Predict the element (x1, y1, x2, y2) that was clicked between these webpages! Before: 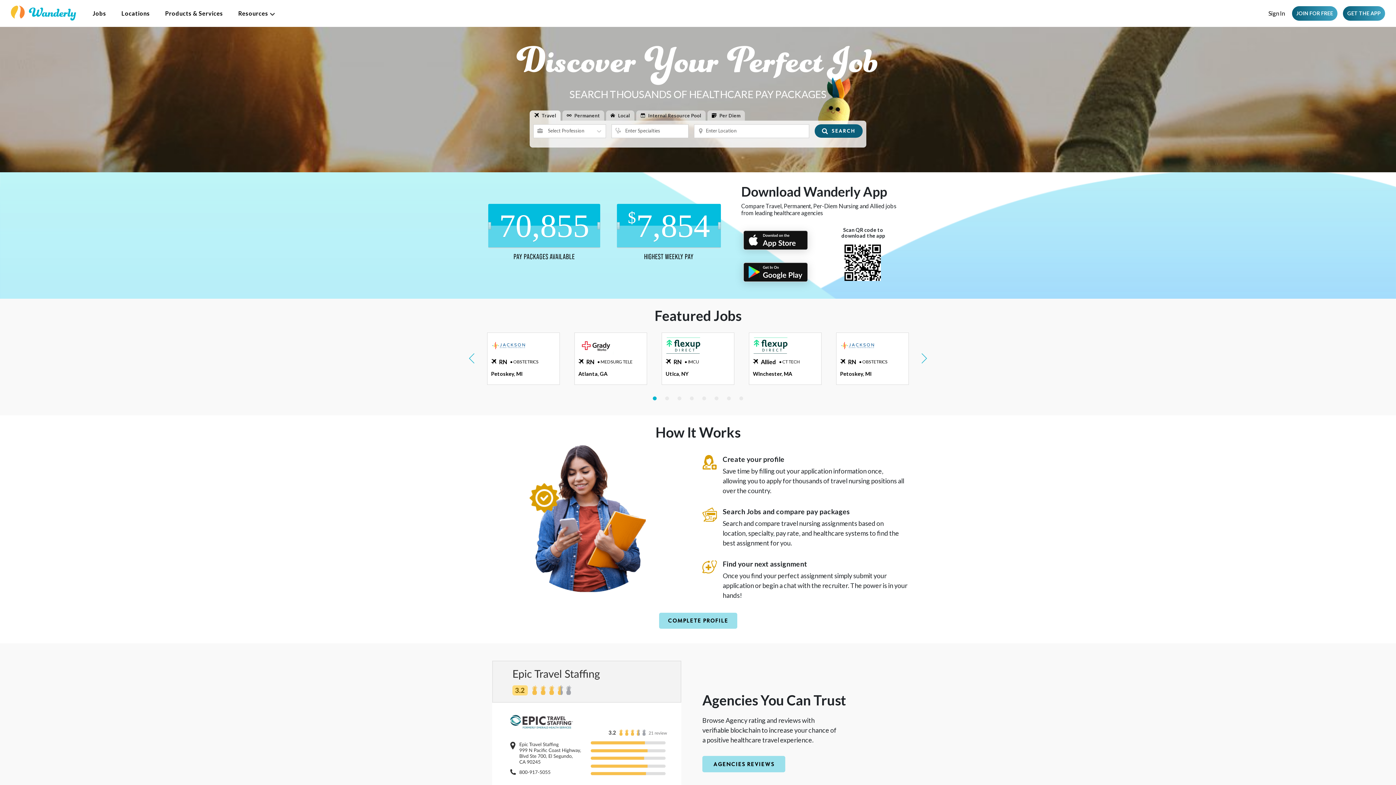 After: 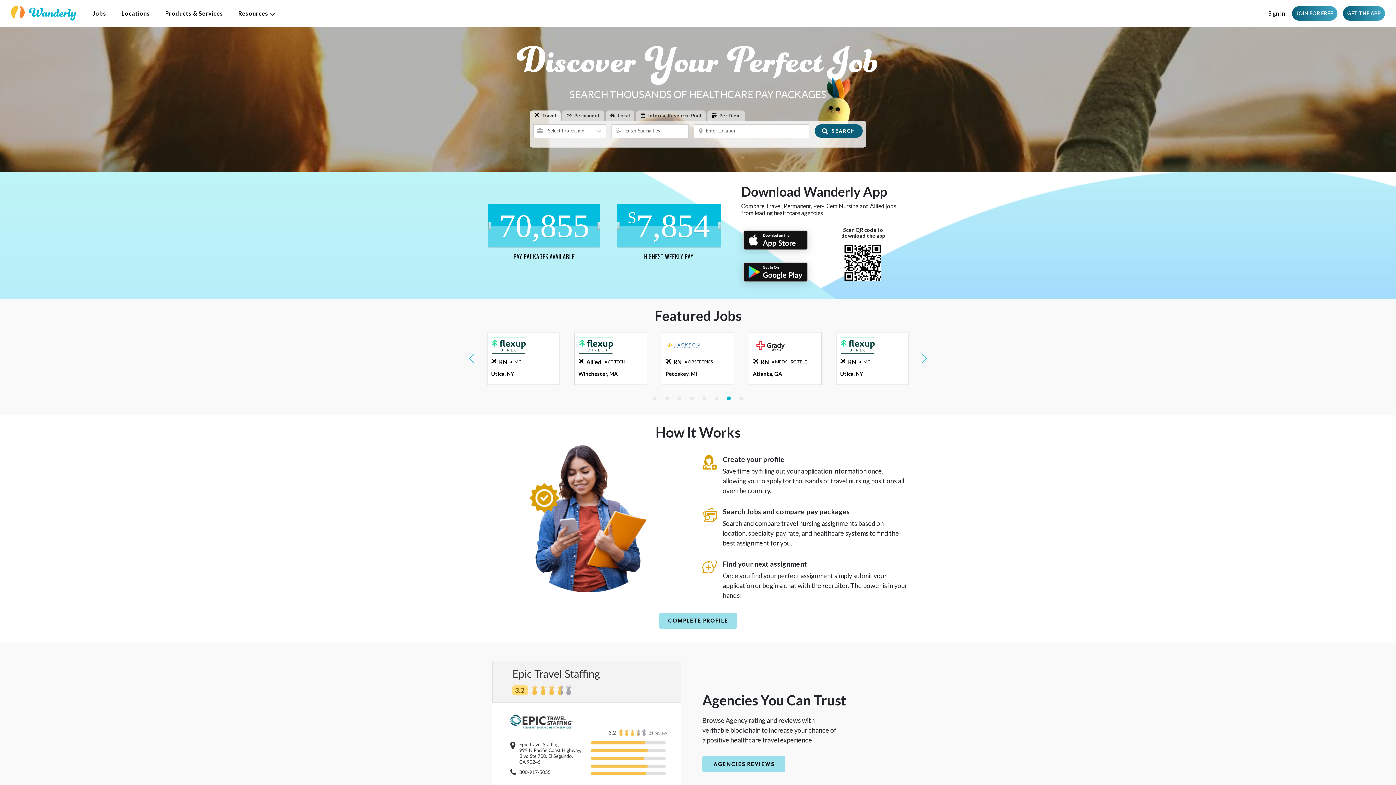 Action: label: 7 bbox: (724, 393, 733, 405)